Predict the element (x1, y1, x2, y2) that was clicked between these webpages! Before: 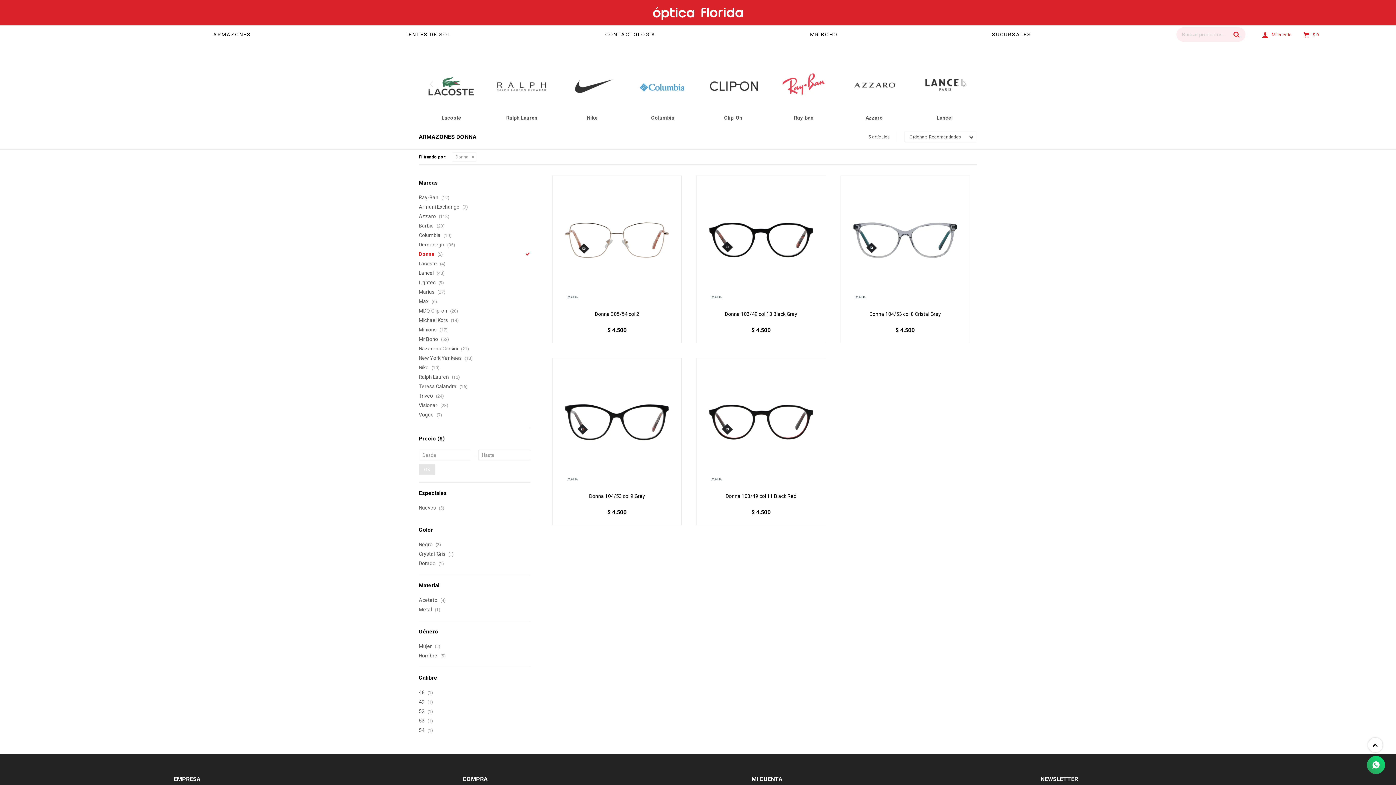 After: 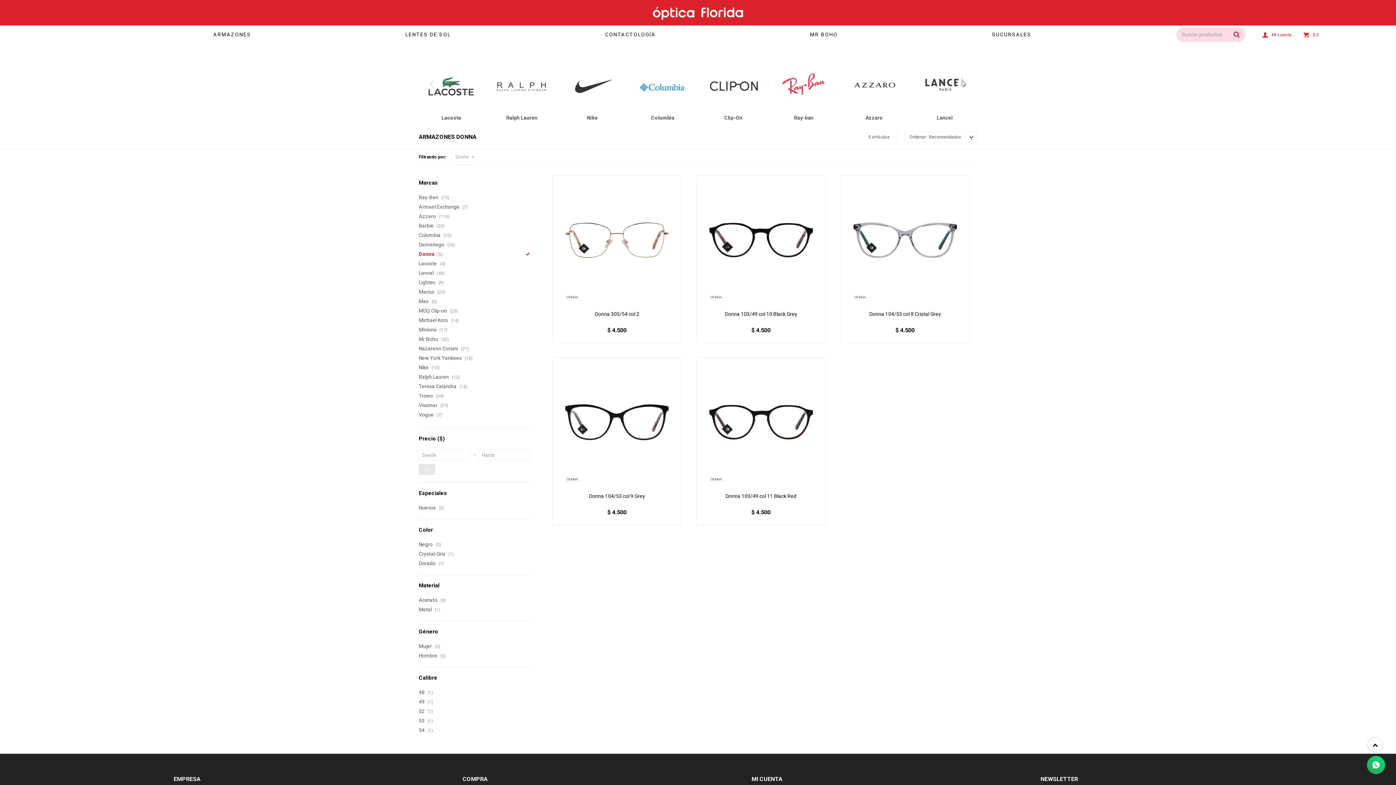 Action: label: Busqueda bbox: (1227, 27, 1245, 41)